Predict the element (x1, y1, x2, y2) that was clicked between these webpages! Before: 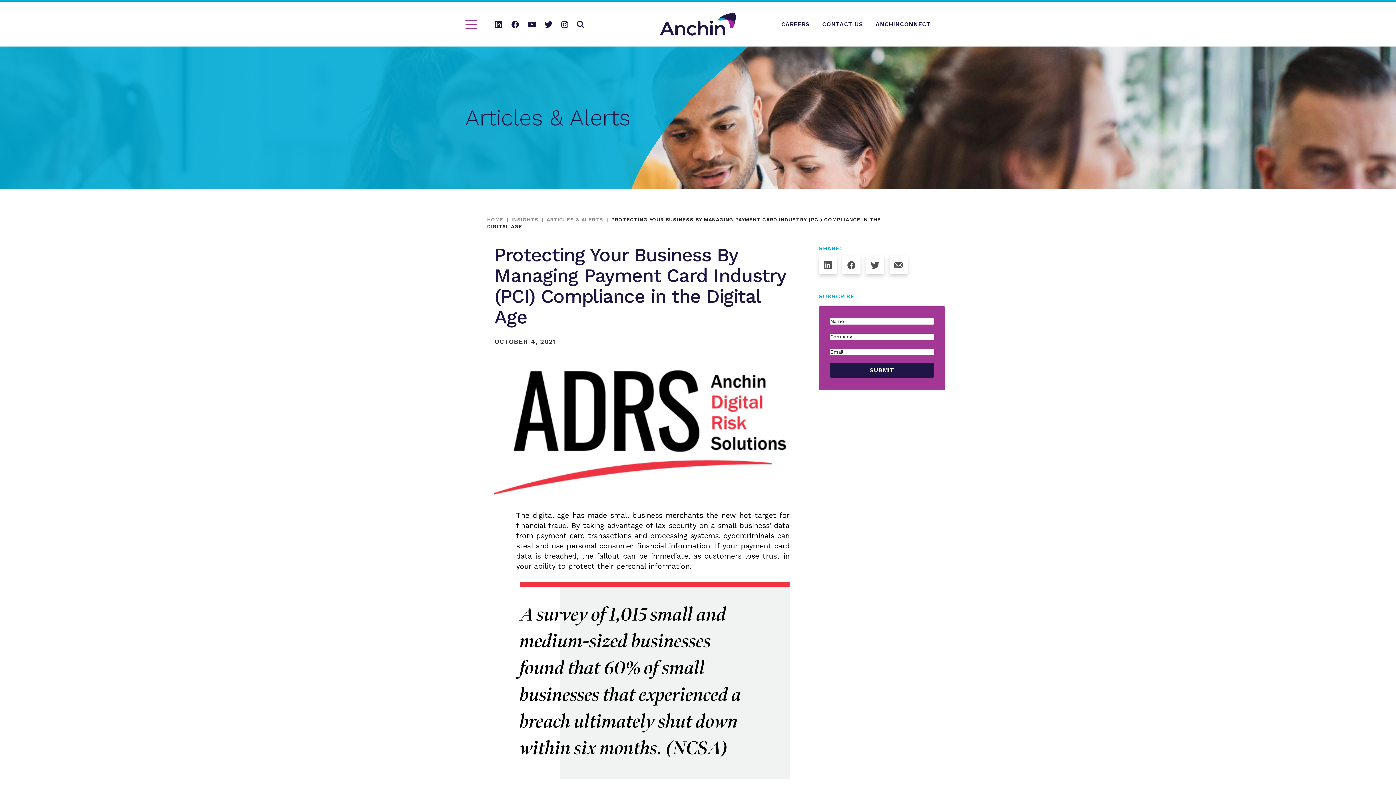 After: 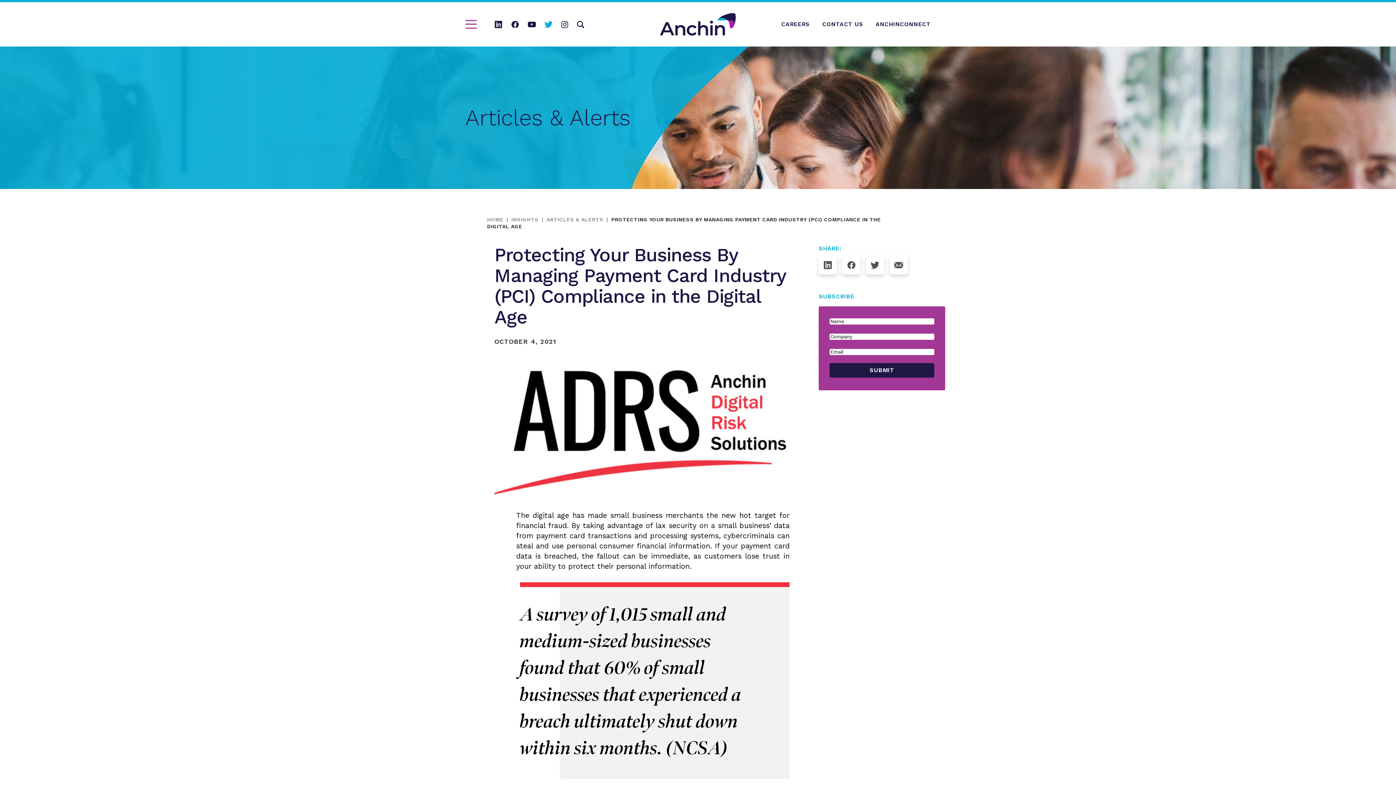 Action: bbox: (544, 20, 552, 28)